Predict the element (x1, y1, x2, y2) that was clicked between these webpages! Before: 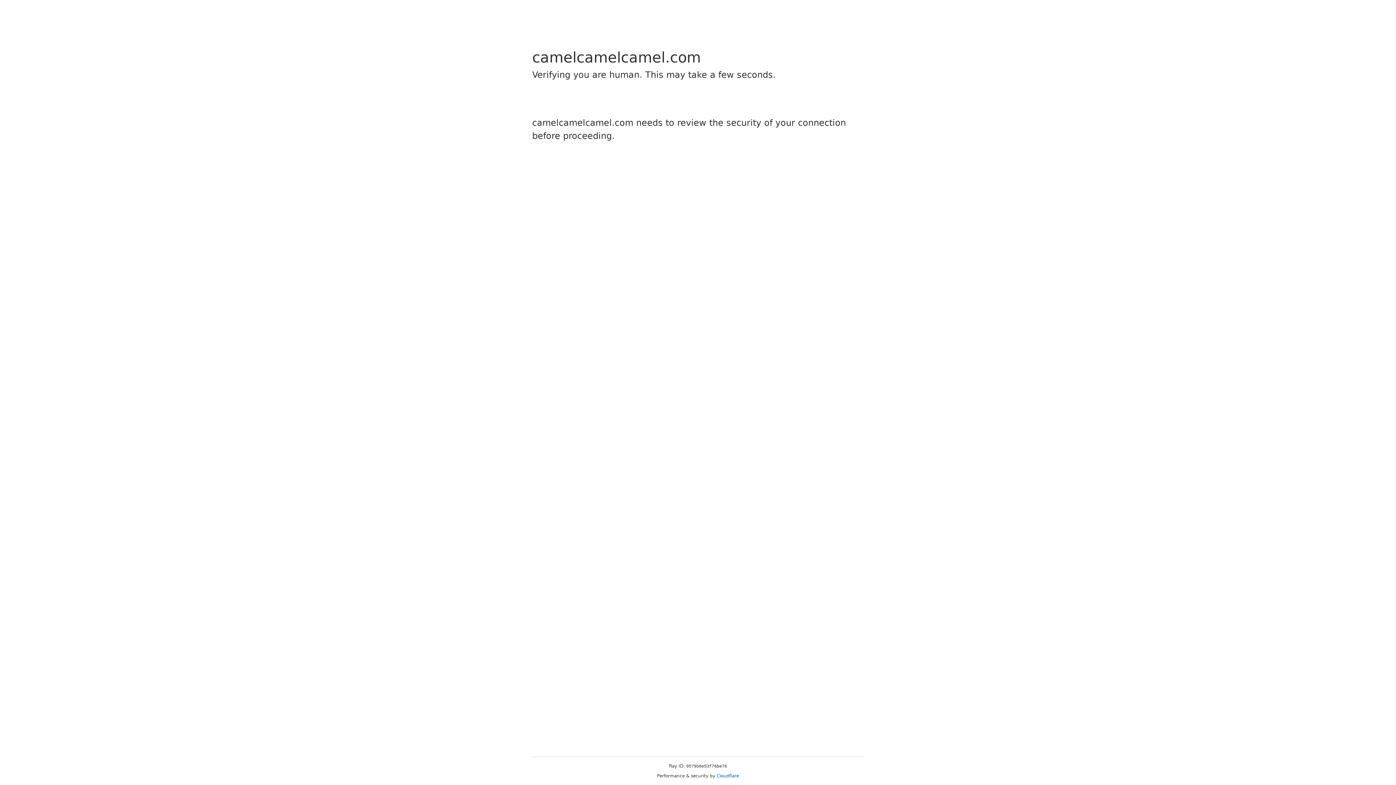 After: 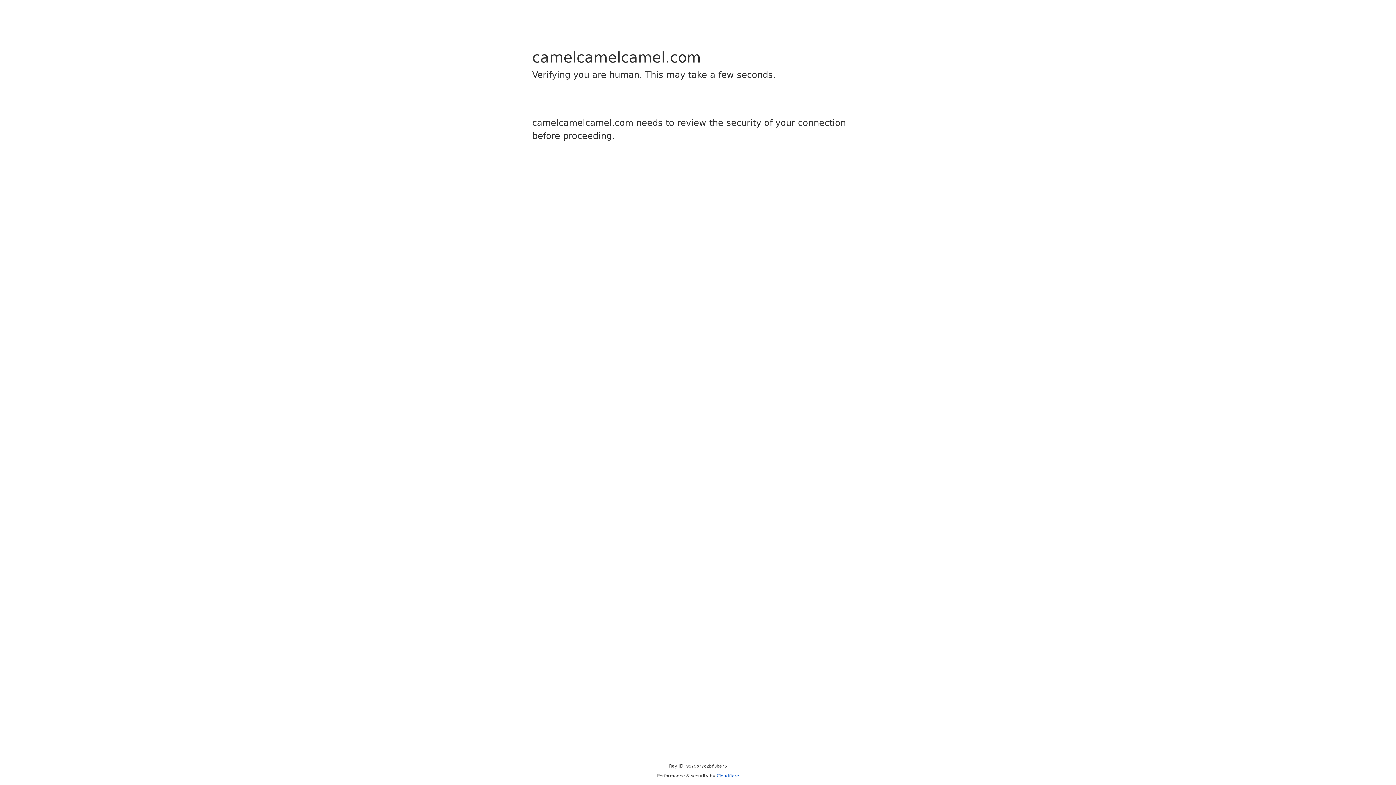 Action: bbox: (716, 773, 739, 778) label: Cloudflare